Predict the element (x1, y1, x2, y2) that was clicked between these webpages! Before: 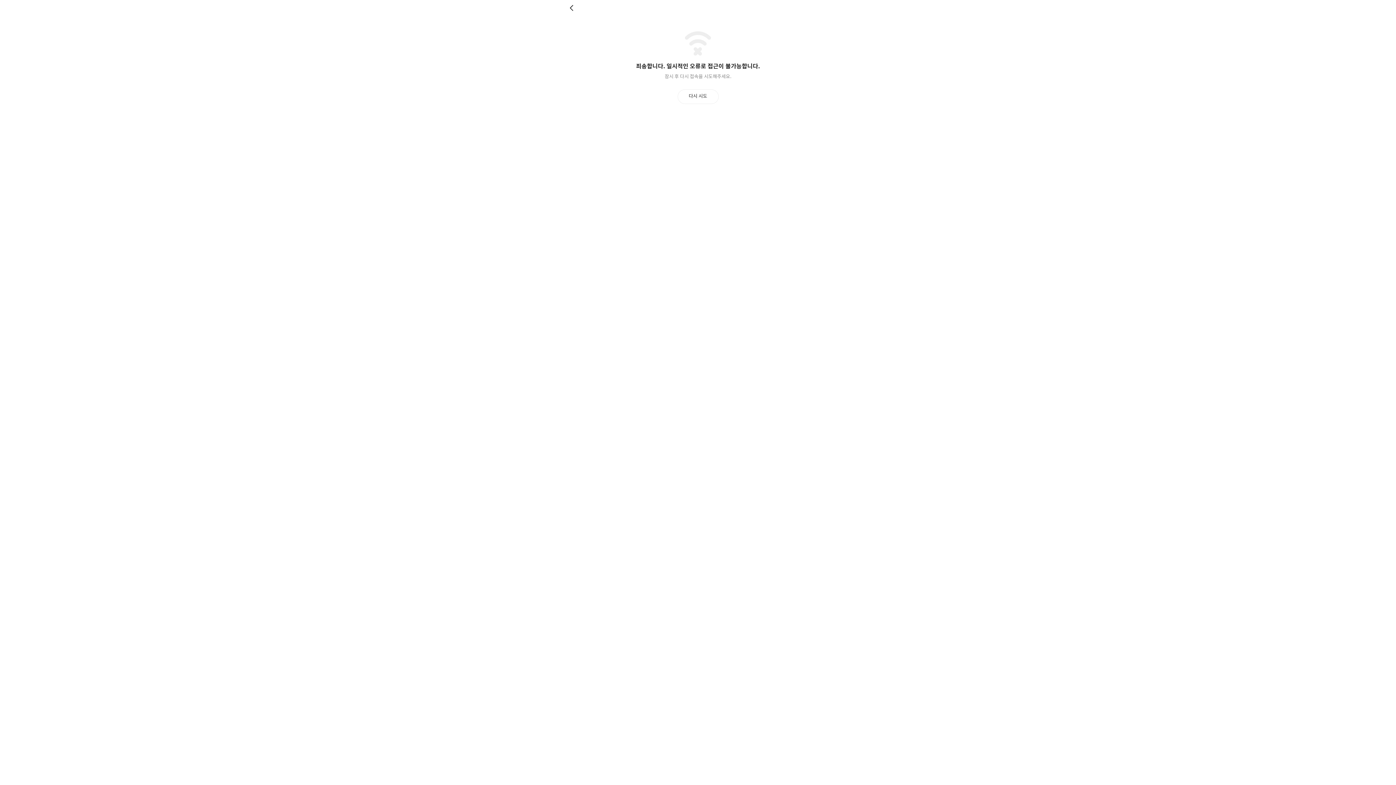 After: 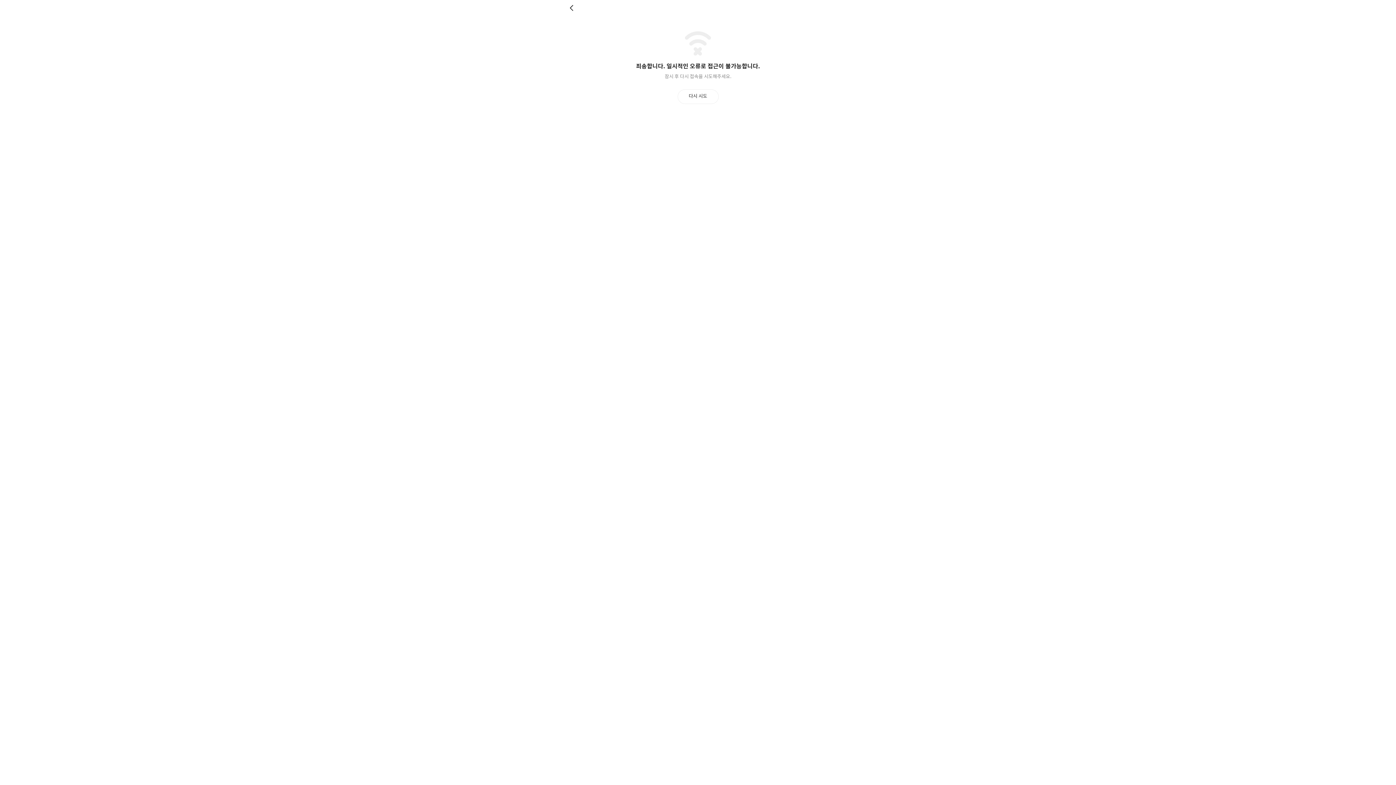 Action: label: 뒤로 bbox: (569, 4, 576, 11)